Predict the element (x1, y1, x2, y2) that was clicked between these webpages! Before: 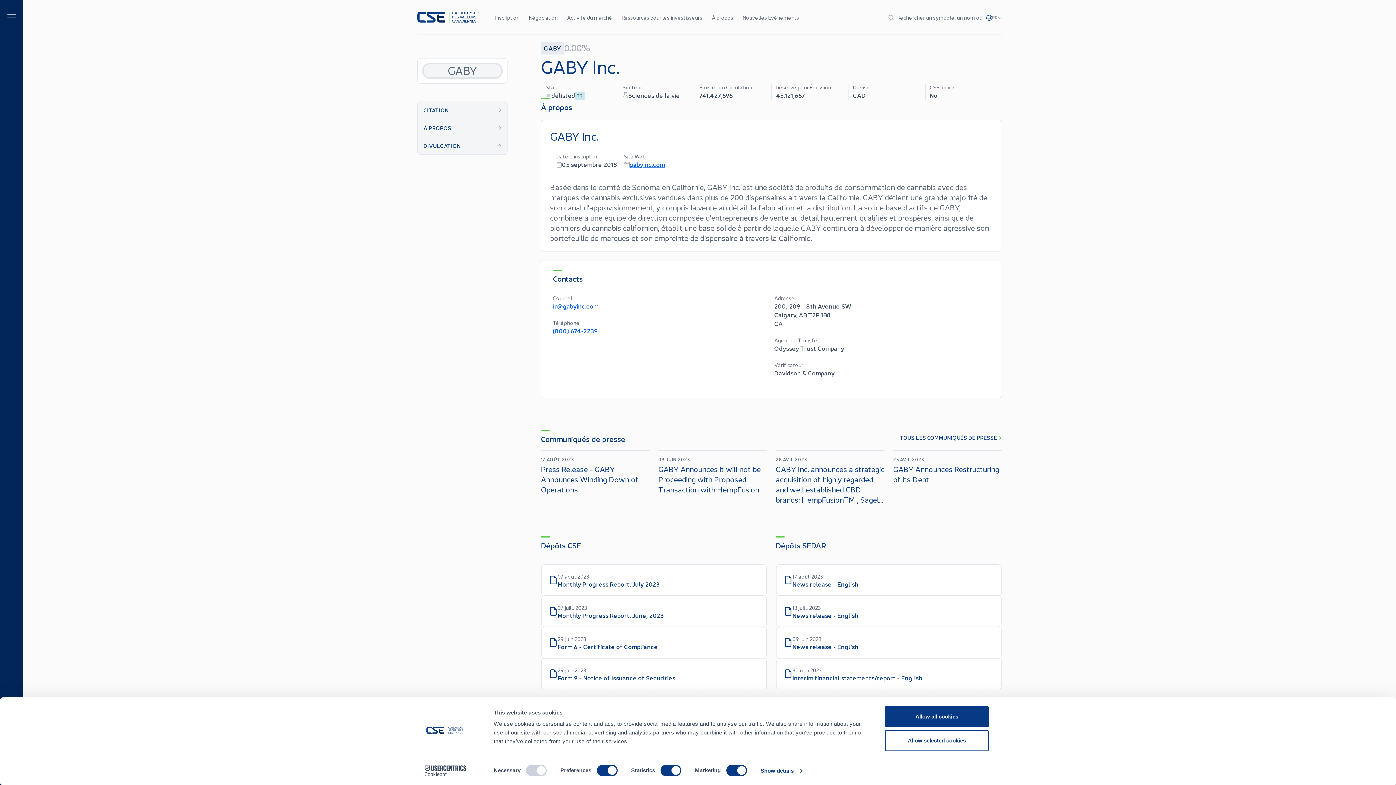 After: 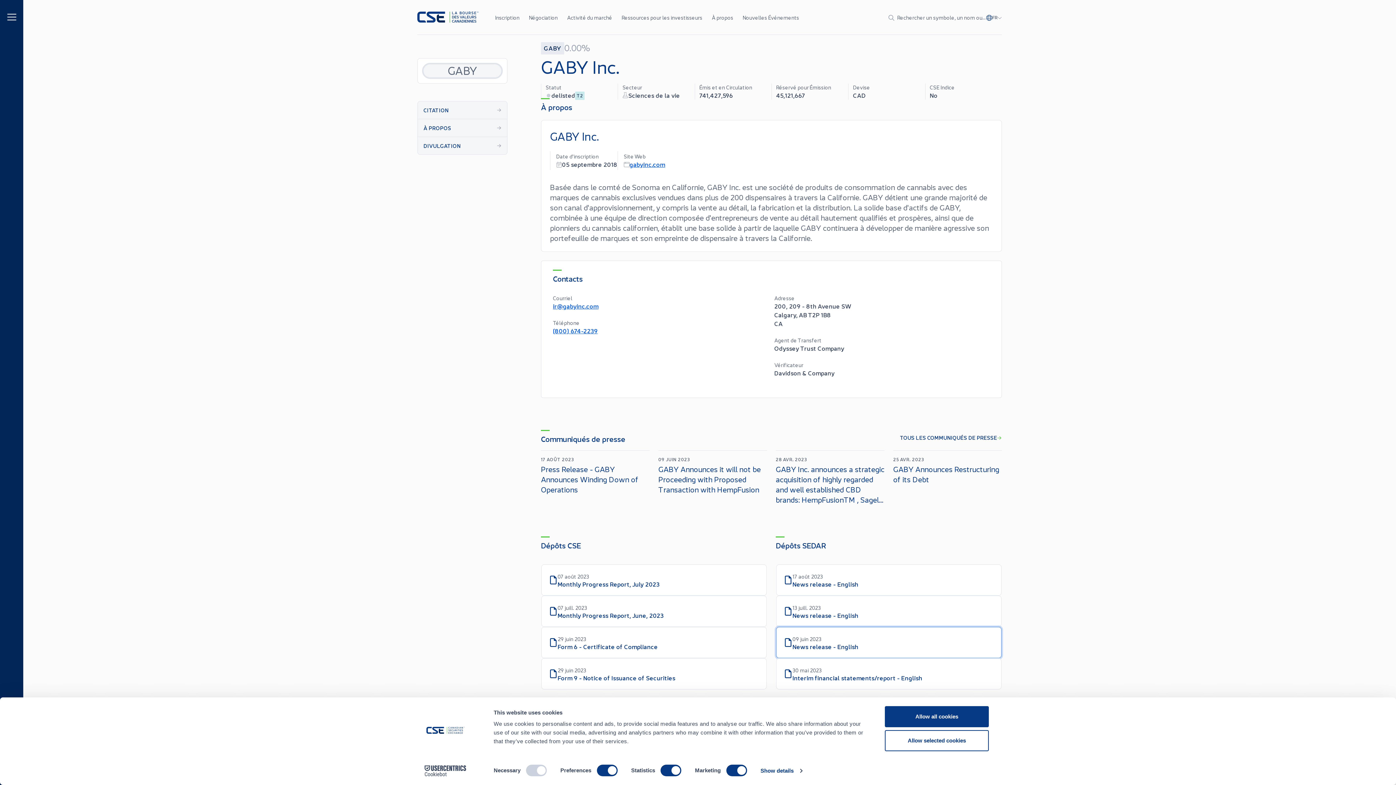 Action: bbox: (776, 627, 1001, 658) label: 09 juin 2023

News release - English